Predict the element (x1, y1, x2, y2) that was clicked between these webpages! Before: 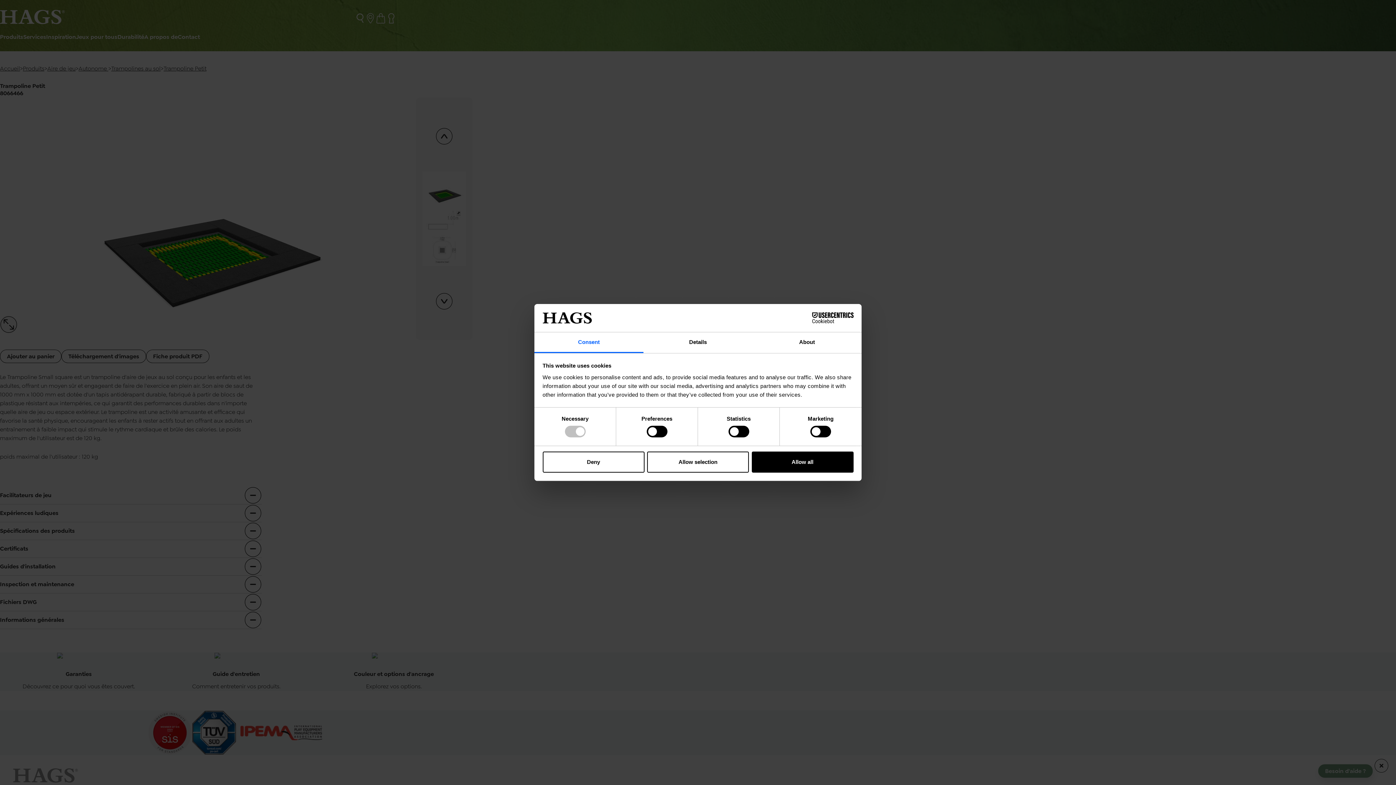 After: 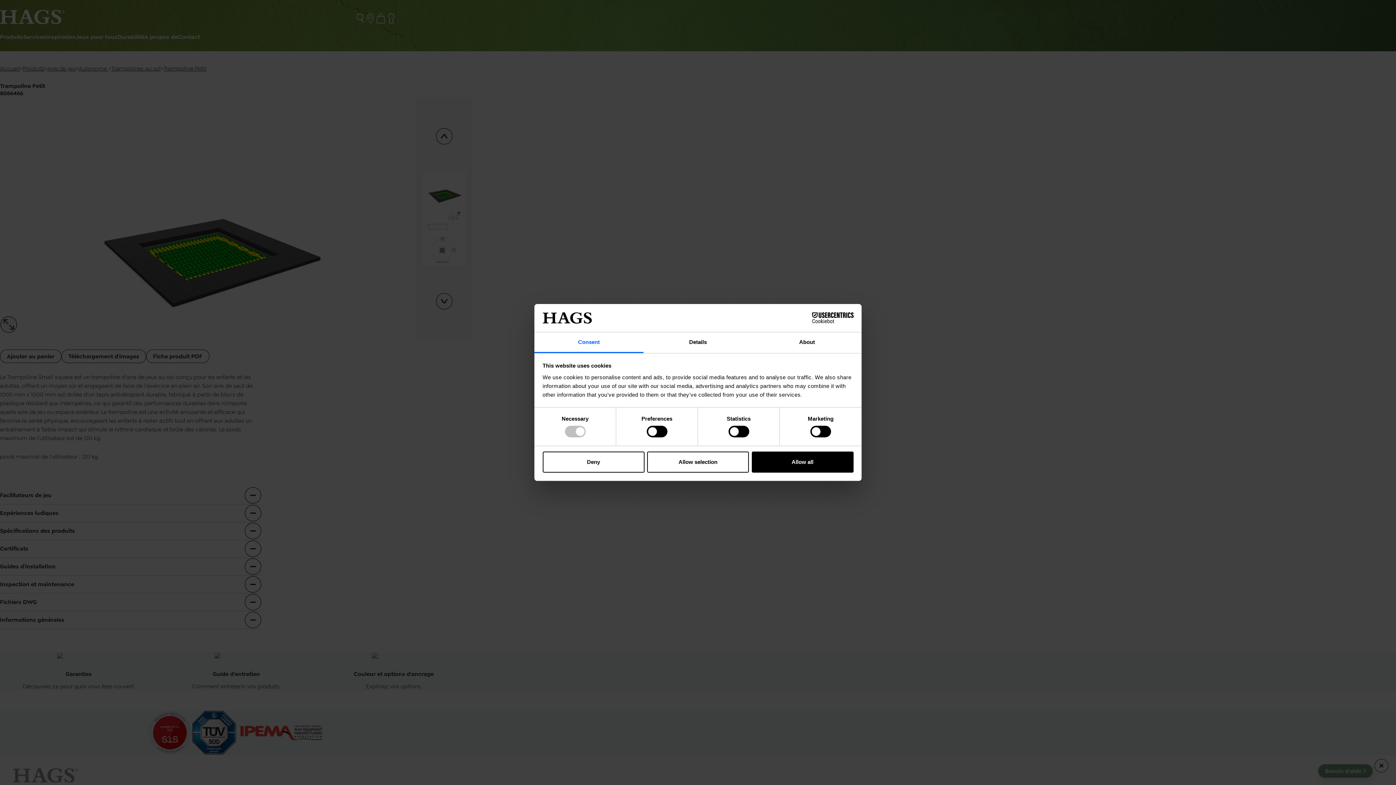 Action: bbox: (534, 332, 643, 353) label: Consent